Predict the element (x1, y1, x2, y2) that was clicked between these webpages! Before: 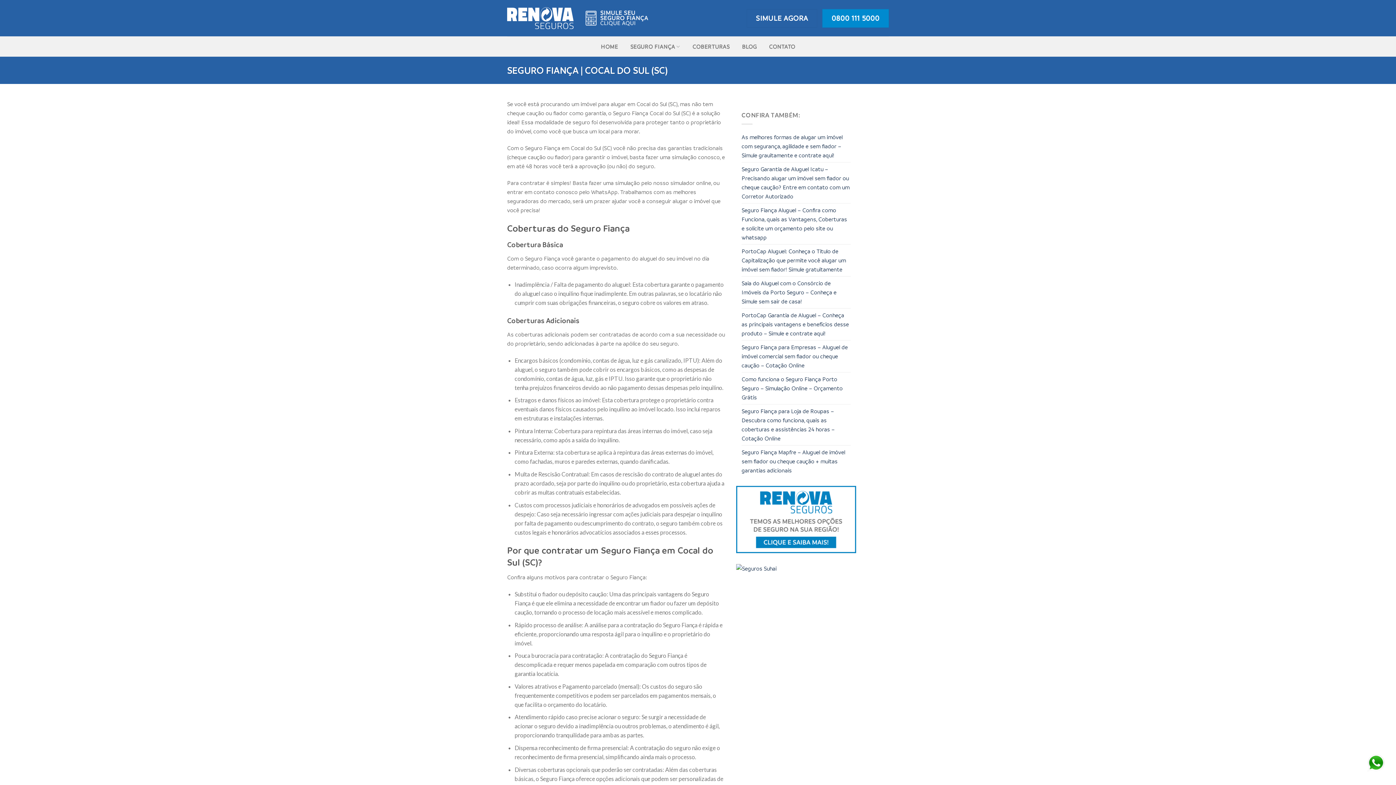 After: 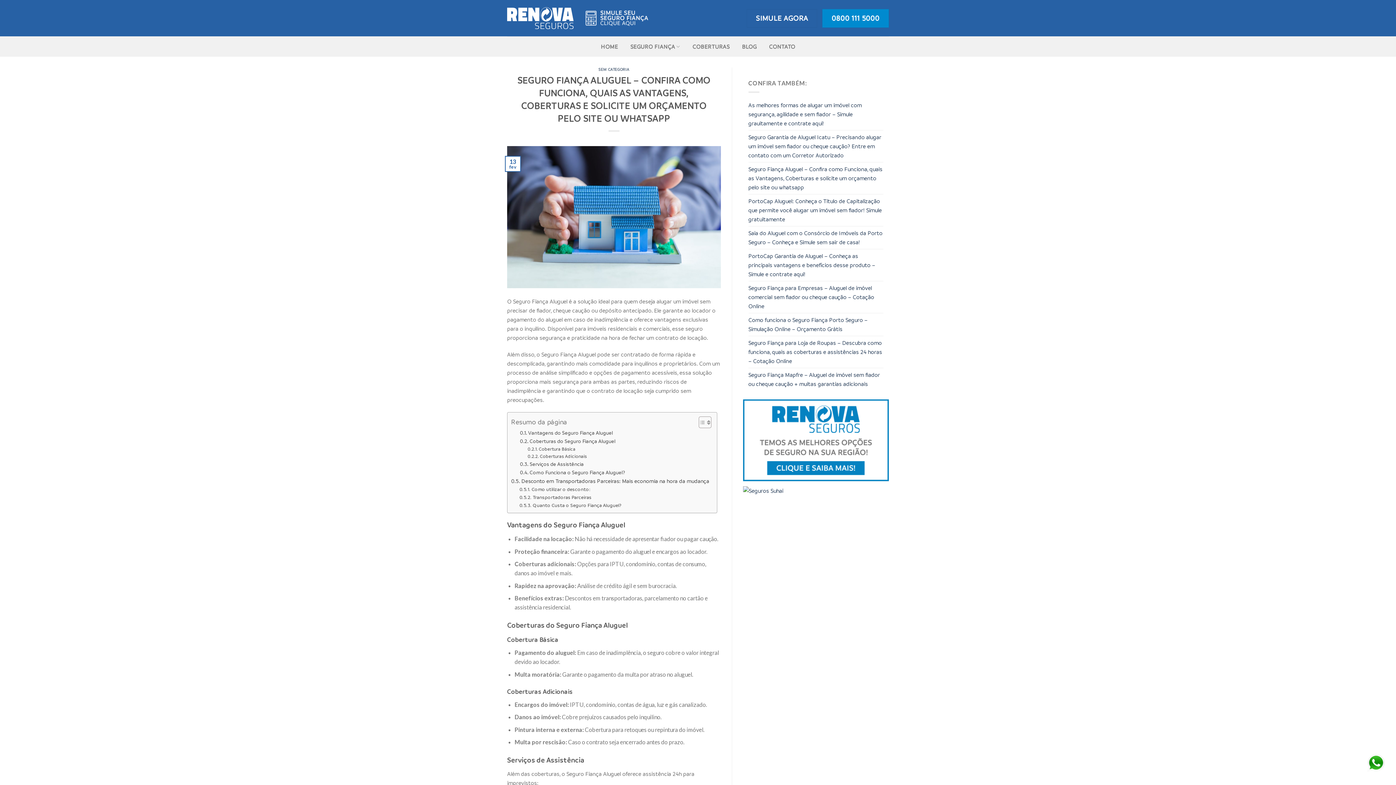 Action: bbox: (741, 203, 850, 244) label: Seguro Fiança Aluguel – Confira como Funciona, quais as Vantagens, Coberturas e solicite um orçamento pelo site ou whatsapp